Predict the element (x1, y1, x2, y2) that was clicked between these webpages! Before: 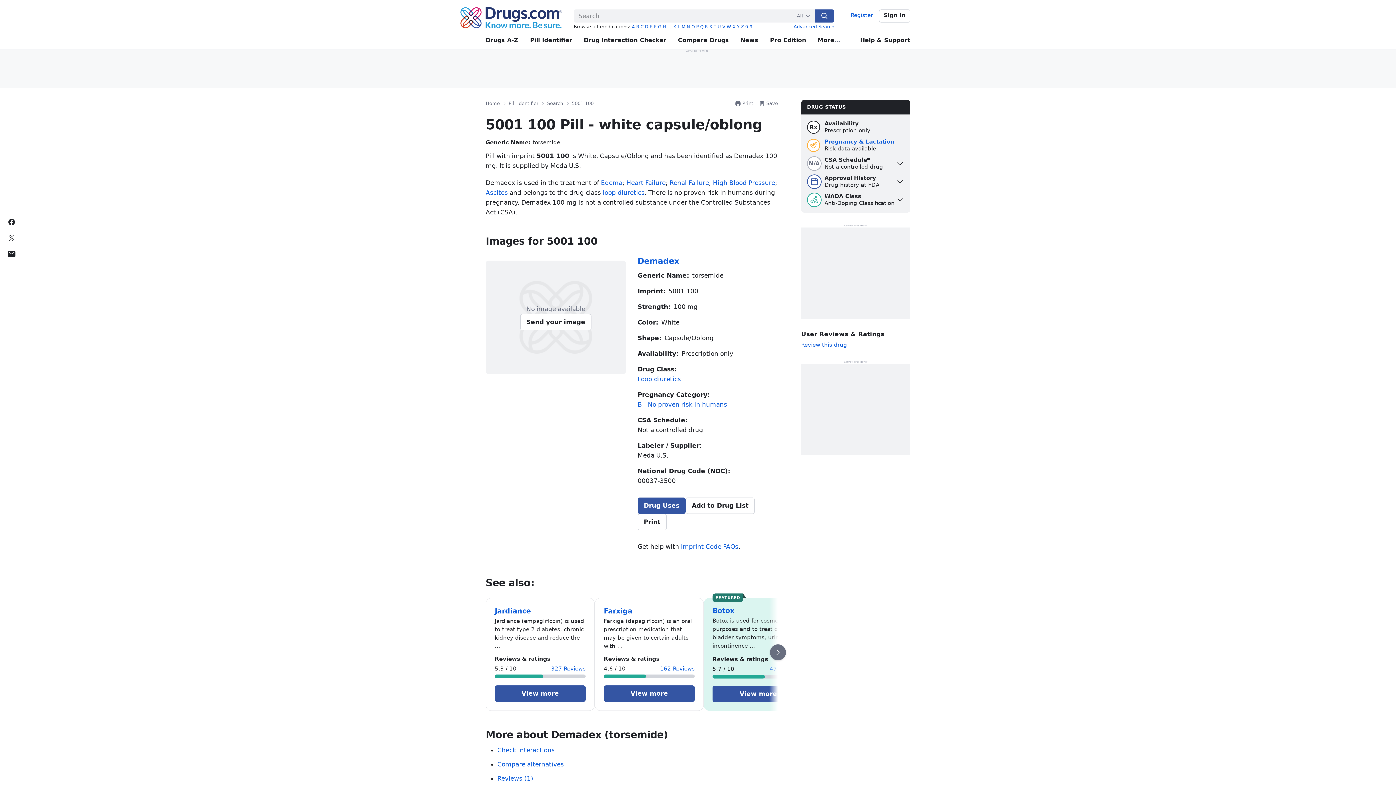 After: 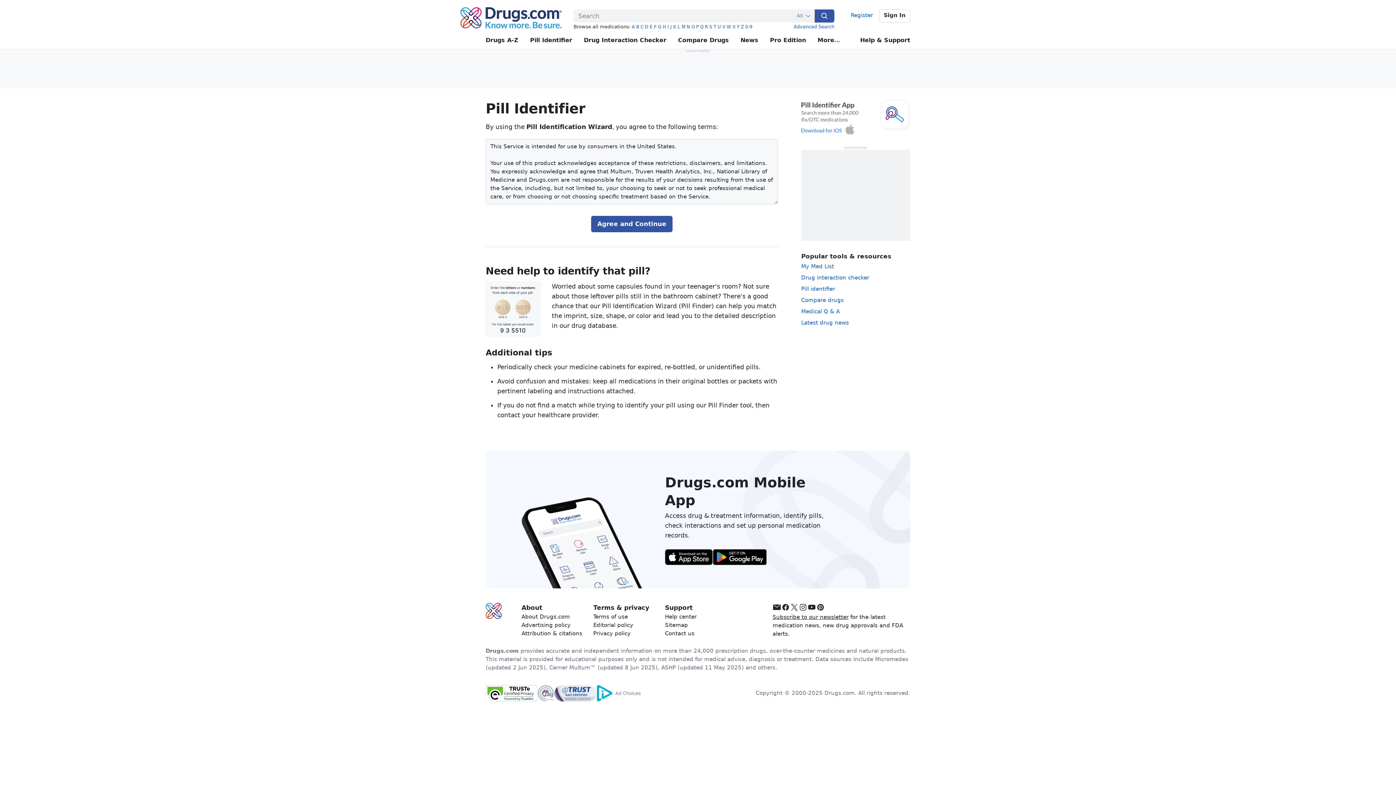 Action: bbox: (530, 31, 572, 49) label: Pill Identifier